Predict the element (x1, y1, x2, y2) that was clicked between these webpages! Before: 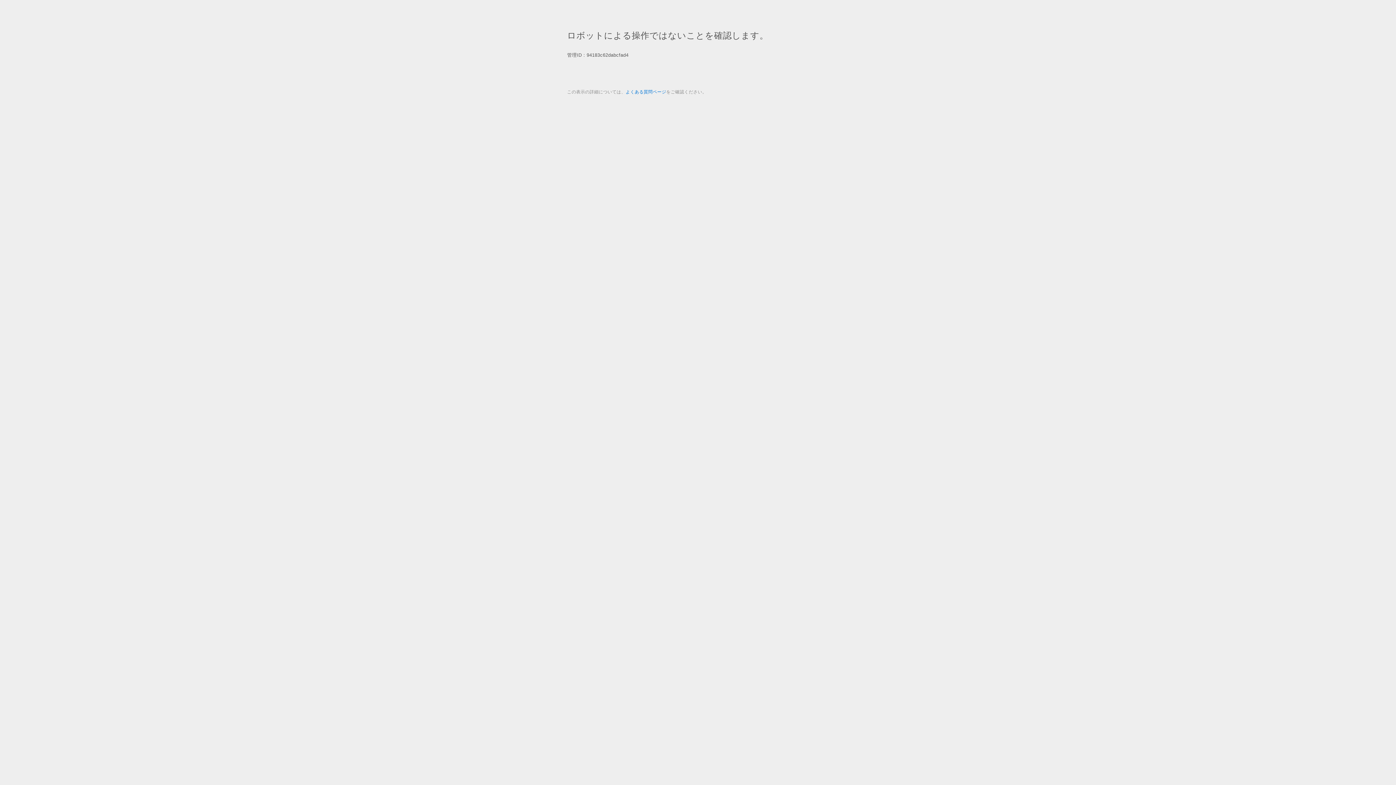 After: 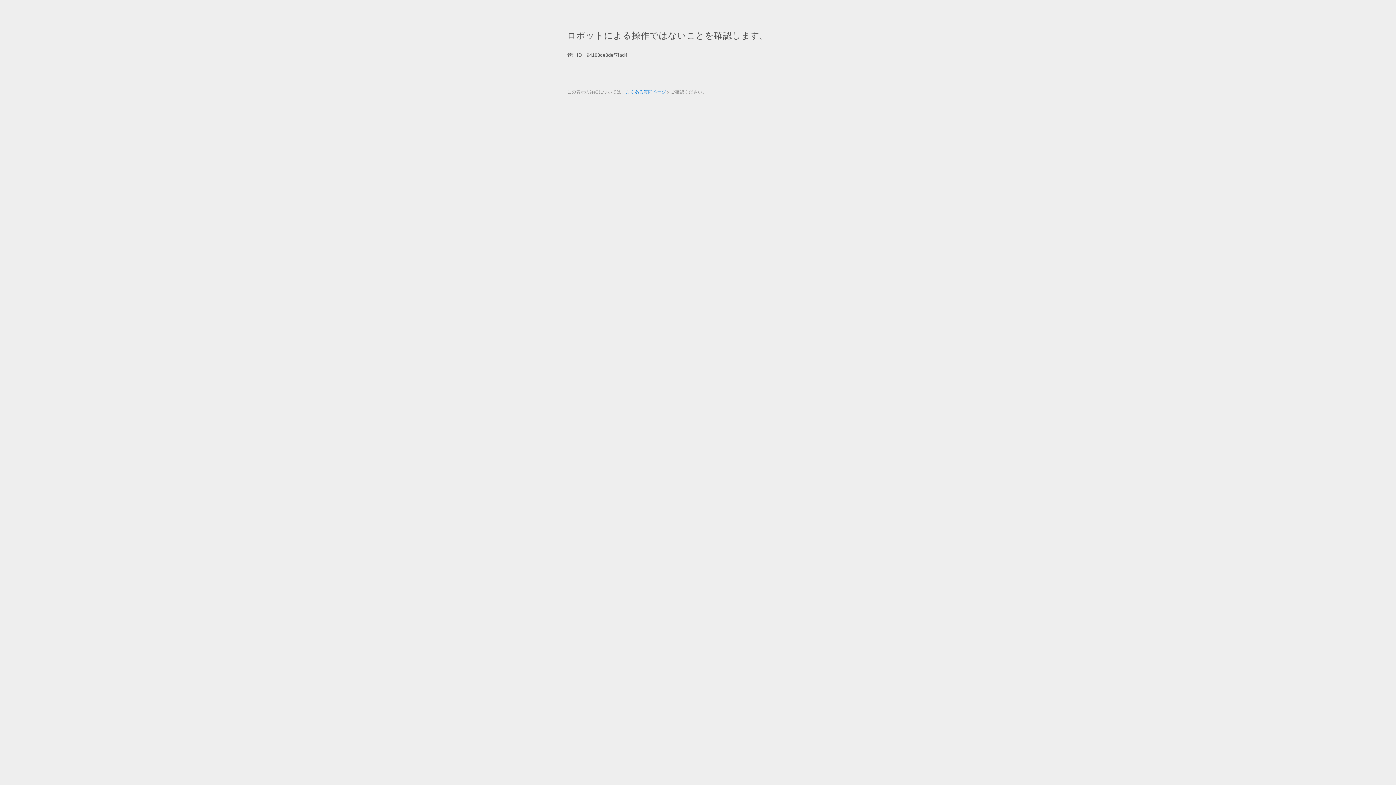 Action: bbox: (625, 89, 666, 94) label: よくある質問ページ